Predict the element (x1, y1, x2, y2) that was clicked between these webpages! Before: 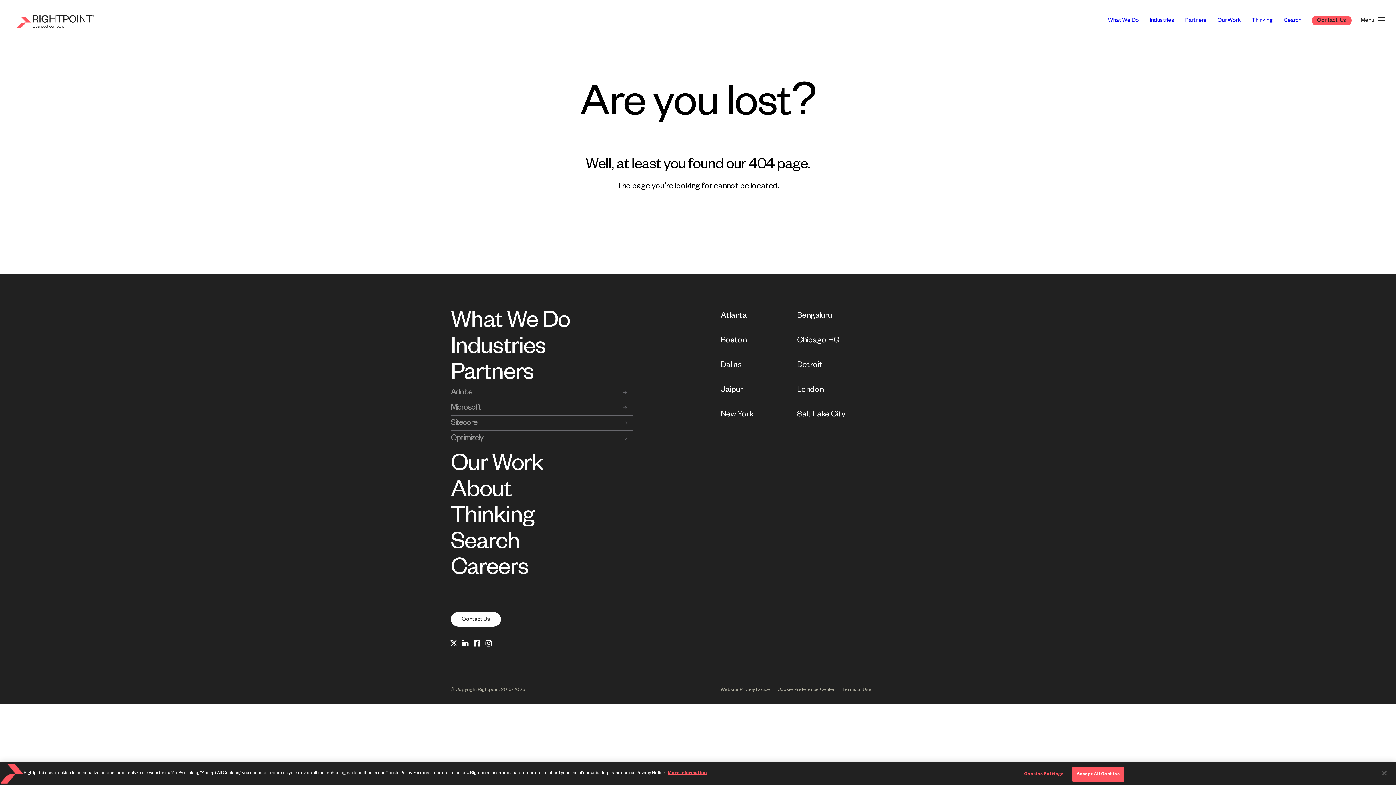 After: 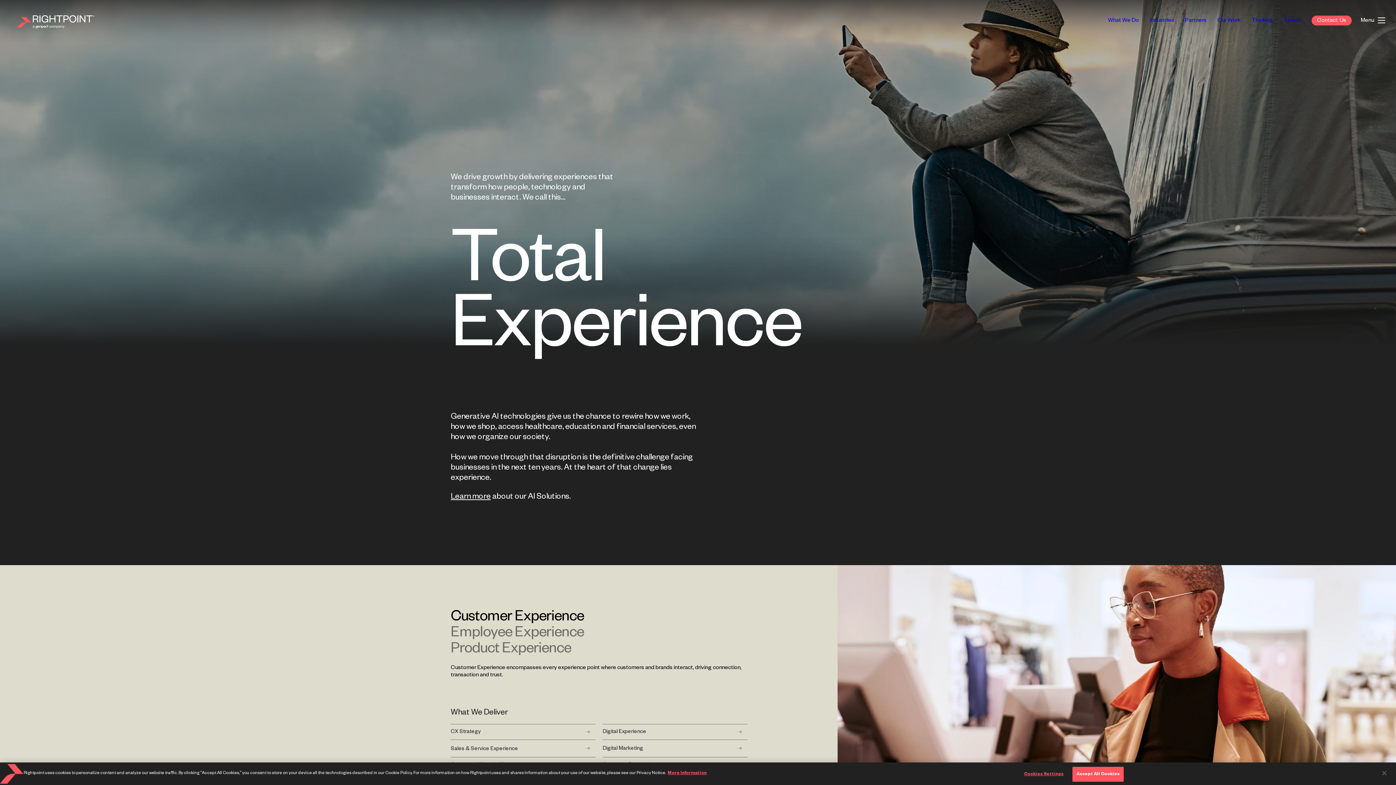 Action: label: Rightpoint logo bbox: (14, 15, 96, 29)